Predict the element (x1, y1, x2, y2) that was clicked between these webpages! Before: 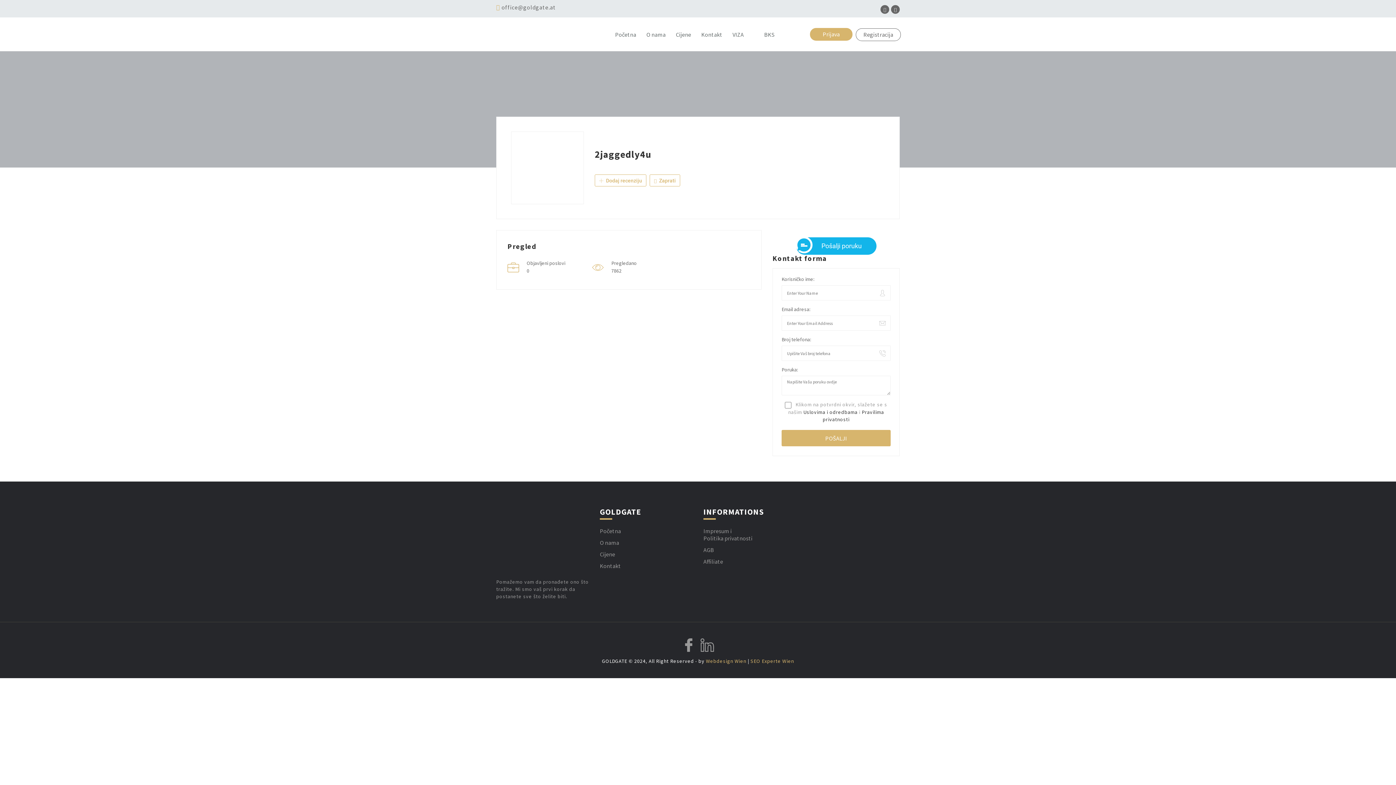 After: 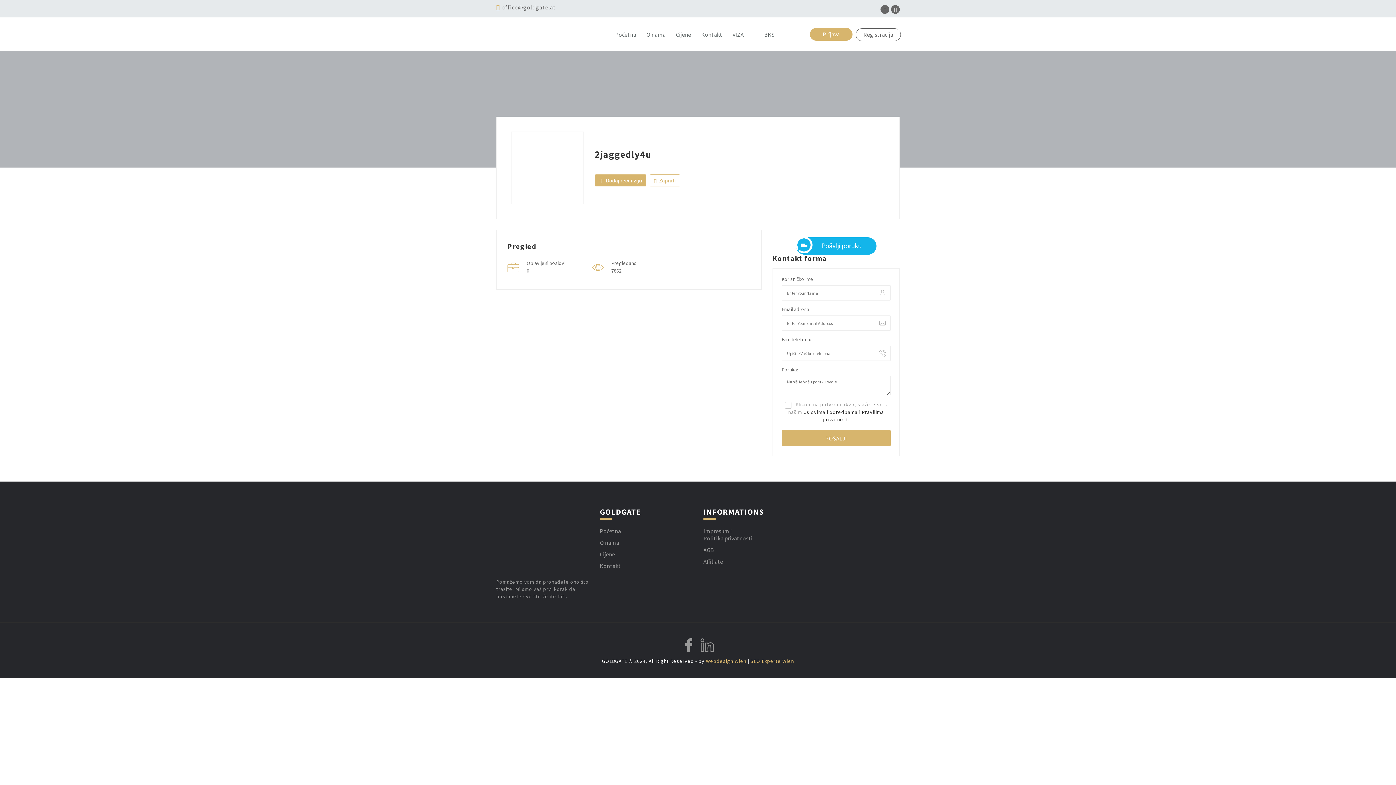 Action: bbox: (594, 174, 646, 186) label:  Dodaj recenziju